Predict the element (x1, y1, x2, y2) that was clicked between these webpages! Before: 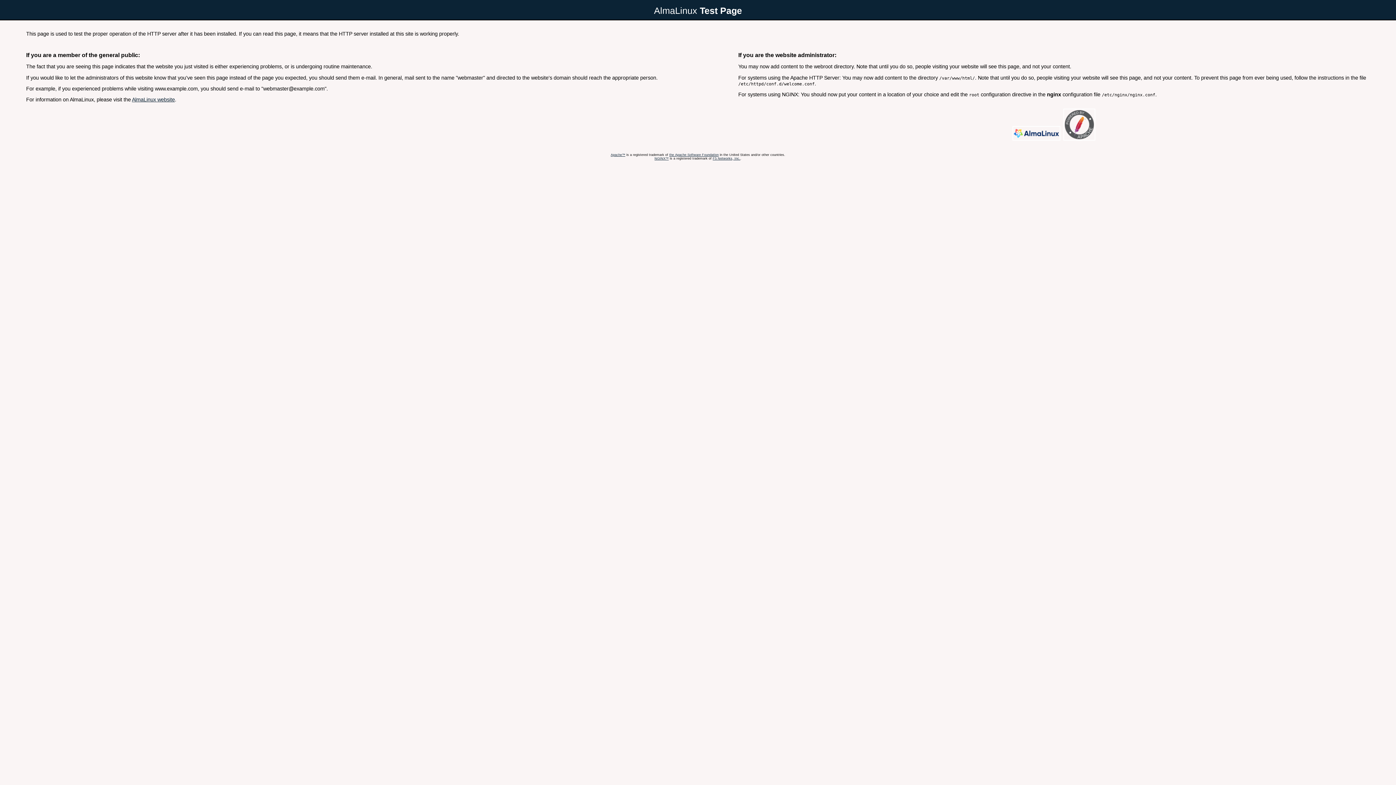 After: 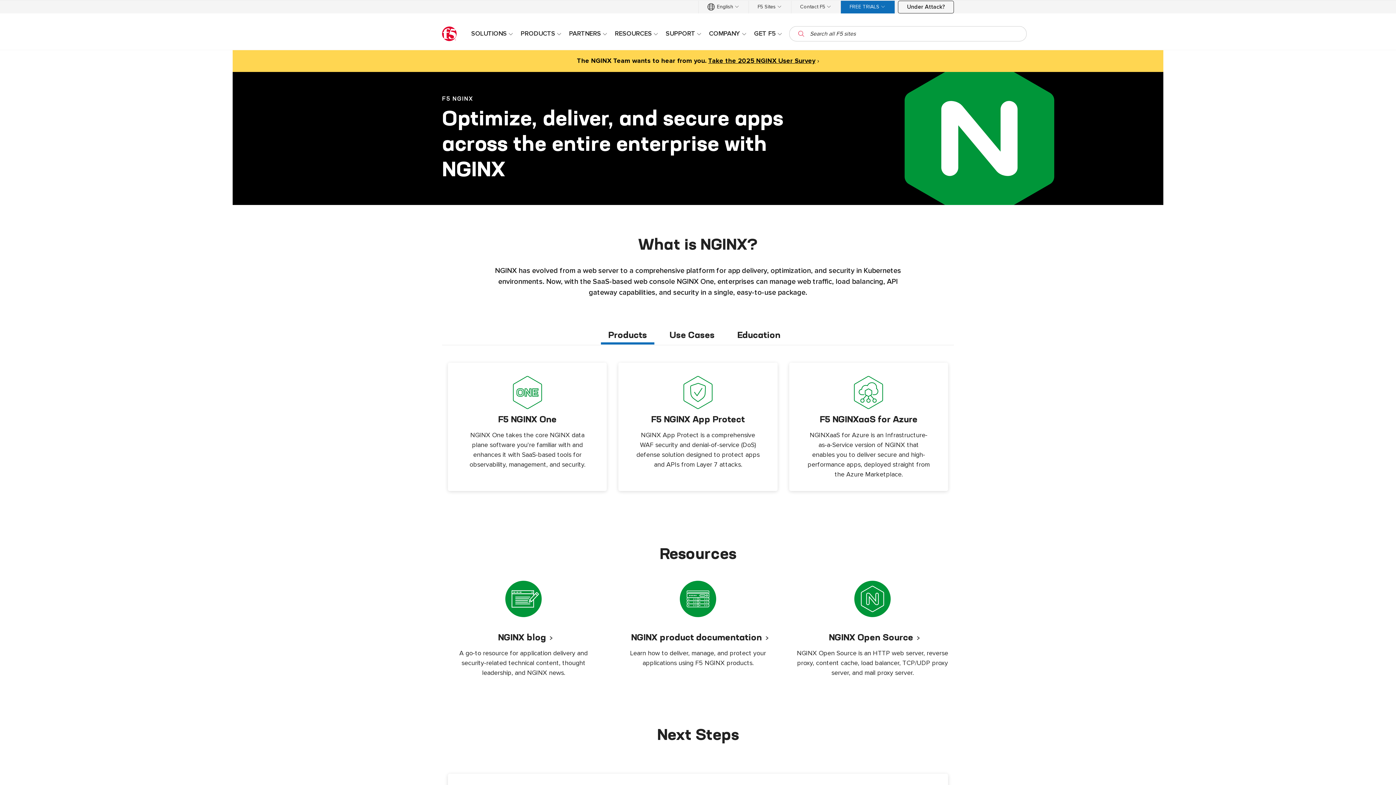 Action: bbox: (654, 156, 668, 160) label: NGINX™